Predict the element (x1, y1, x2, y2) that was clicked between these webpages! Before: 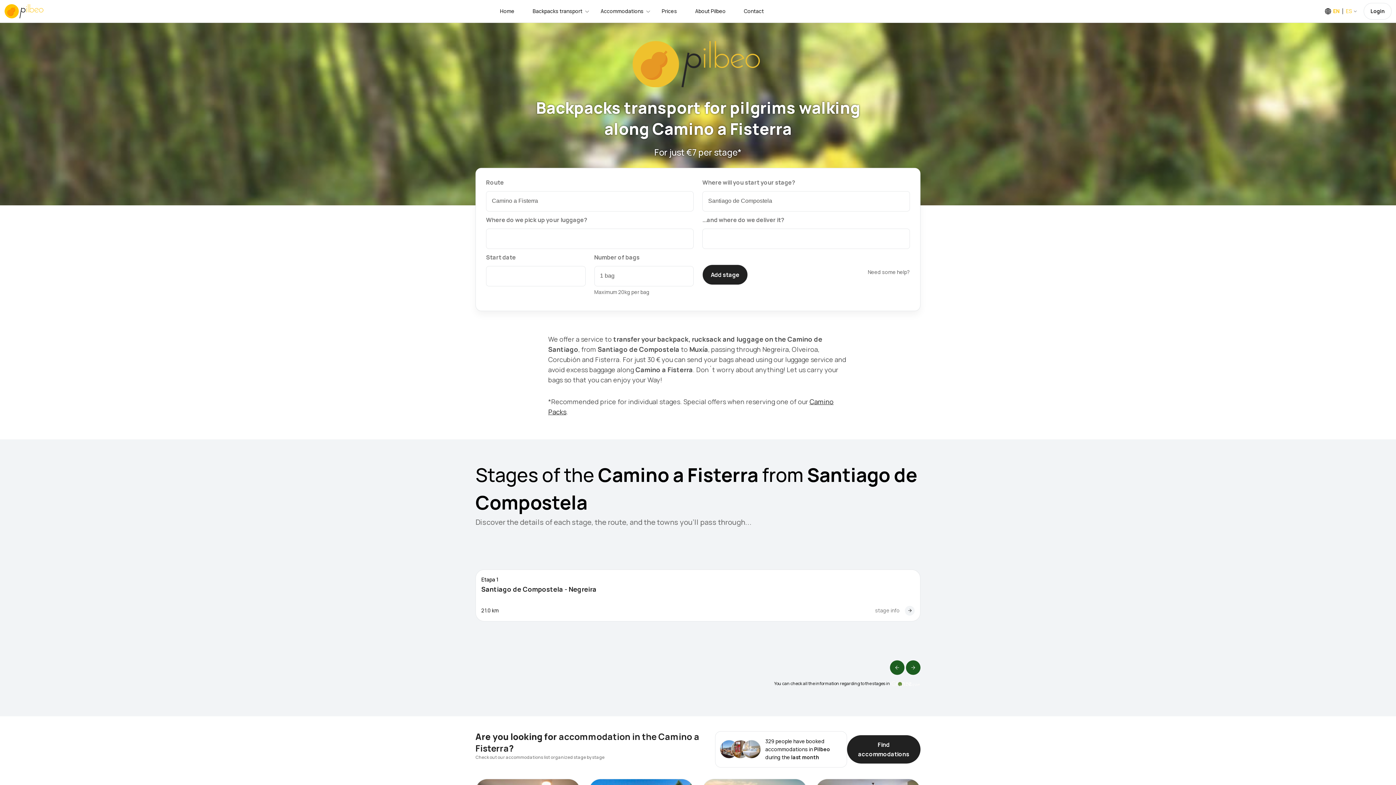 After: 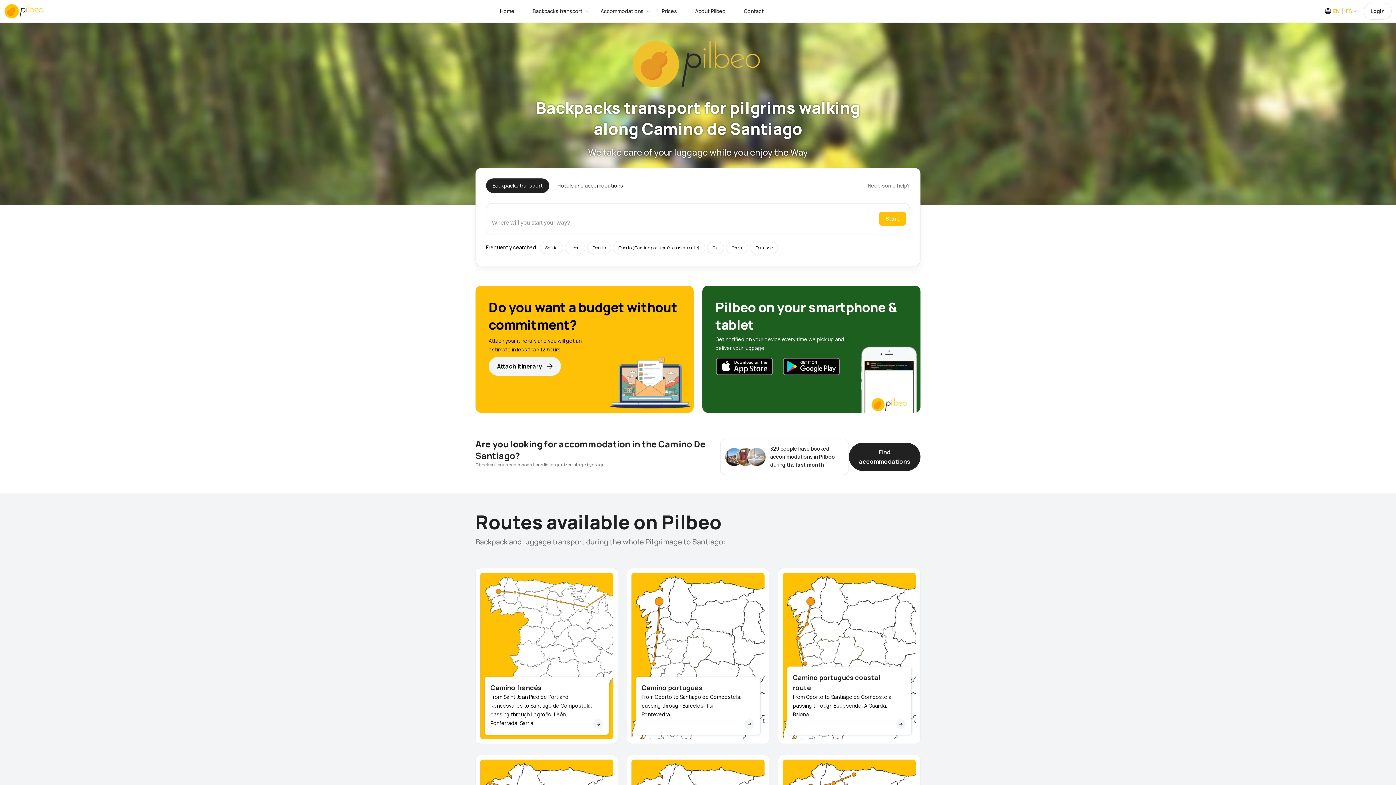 Action: label: Home bbox: (493, 0, 521, 22)